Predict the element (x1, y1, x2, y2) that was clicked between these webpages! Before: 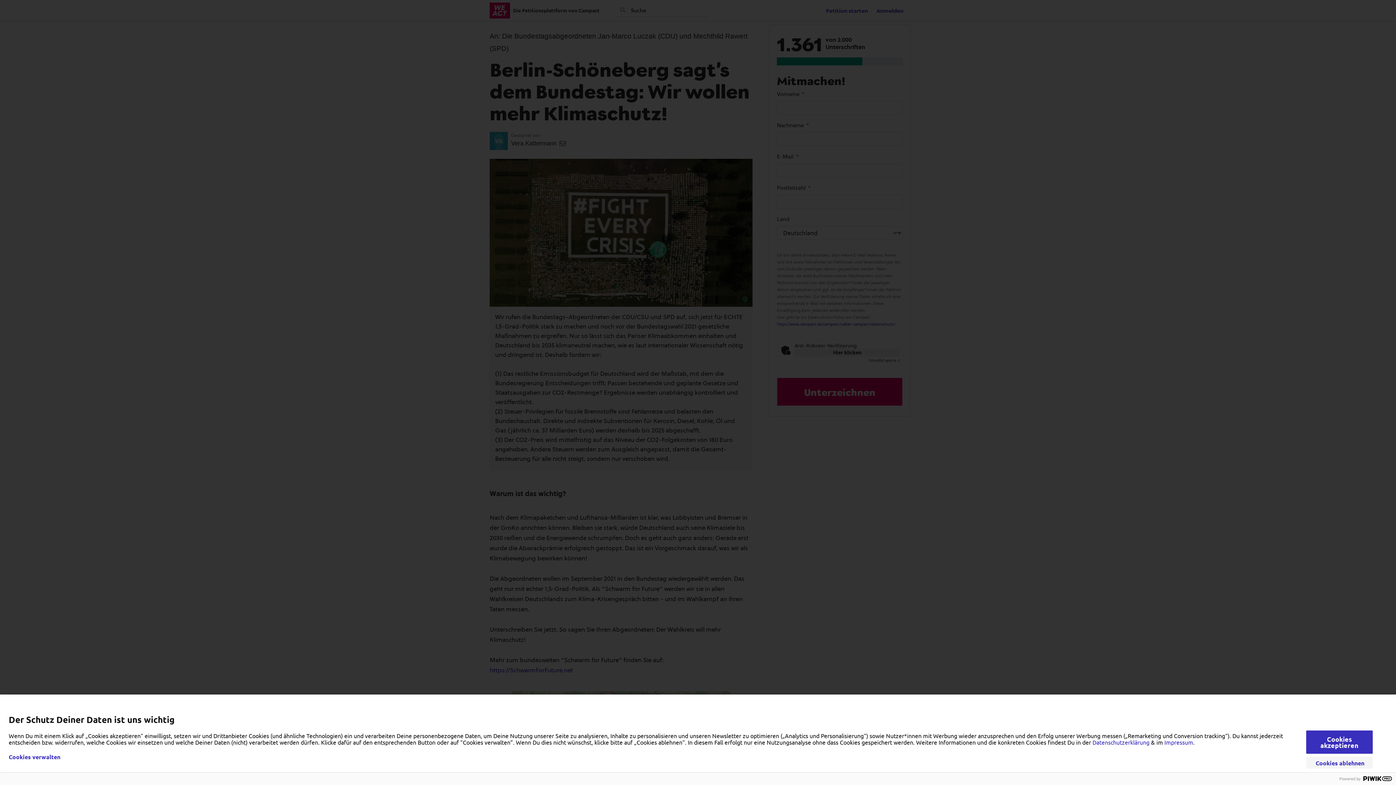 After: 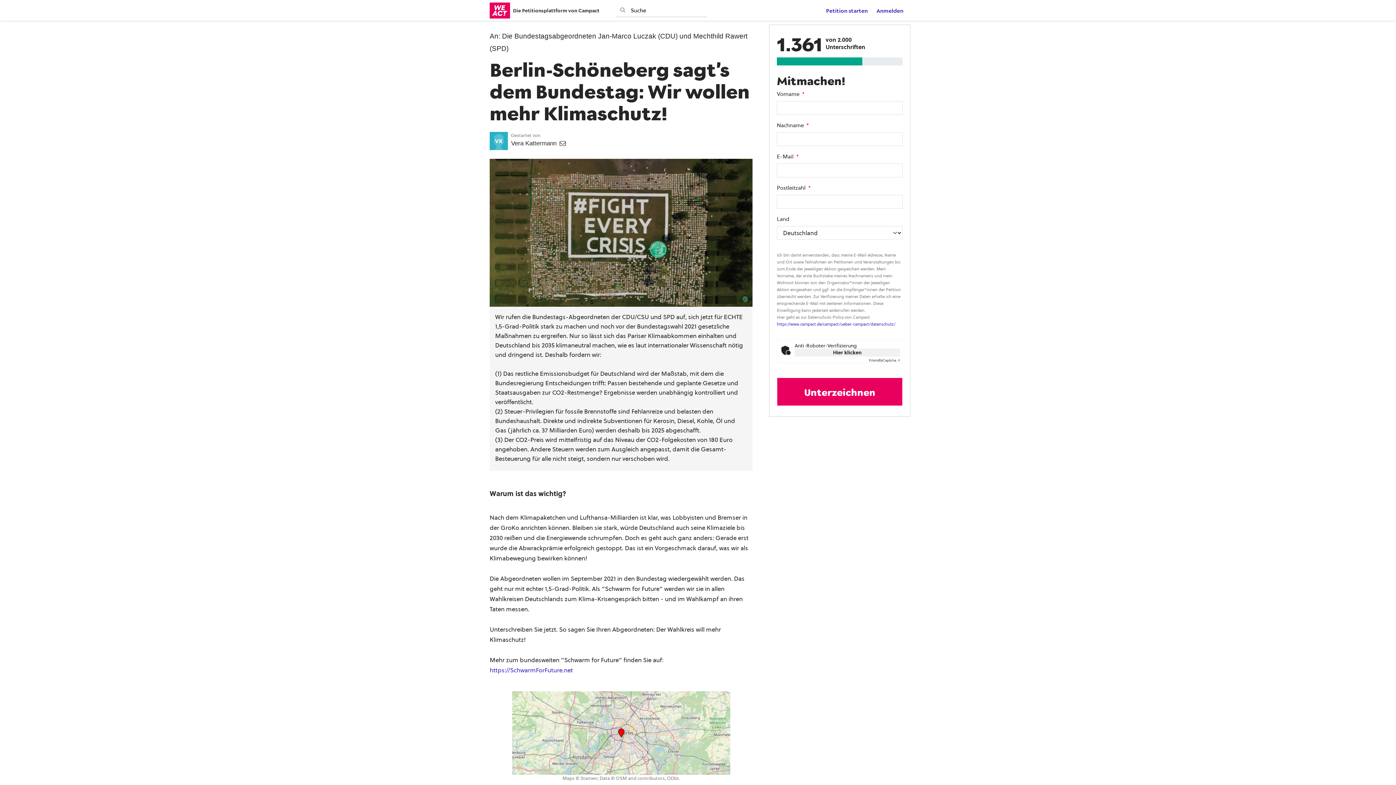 Action: label: Cookies ablehnen bbox: (1306, 757, 1373, 770)